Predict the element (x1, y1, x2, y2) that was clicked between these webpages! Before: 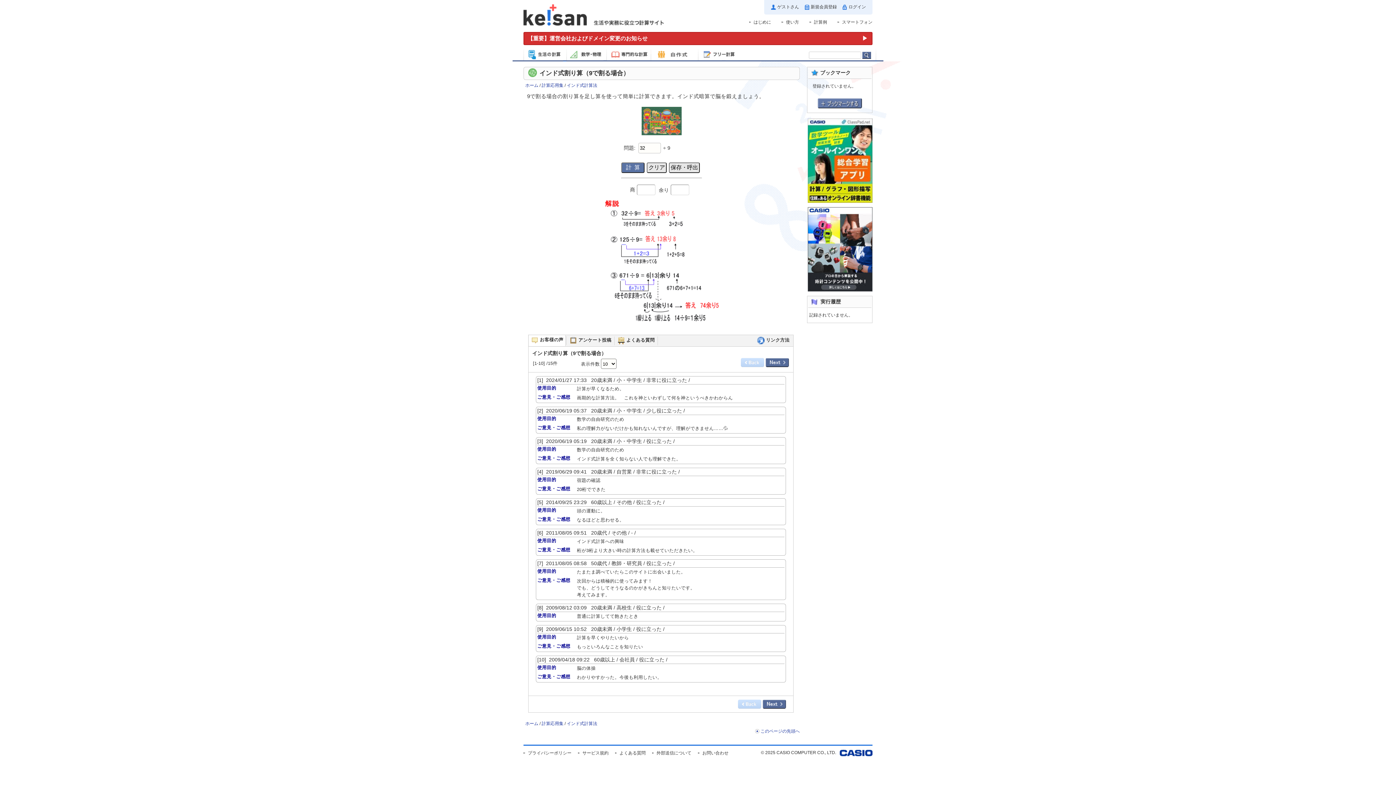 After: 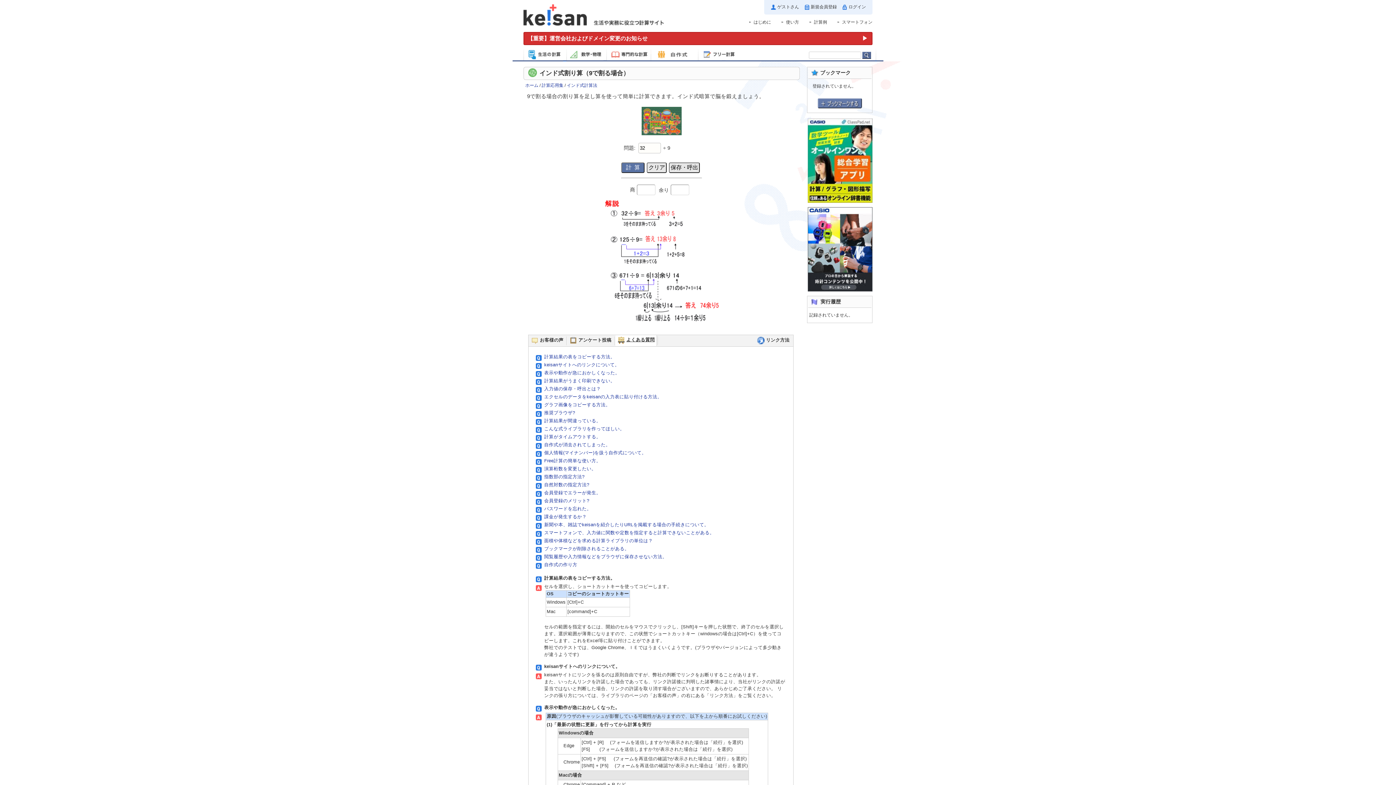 Action: bbox: (626, 337, 654, 342) label: よくある質問